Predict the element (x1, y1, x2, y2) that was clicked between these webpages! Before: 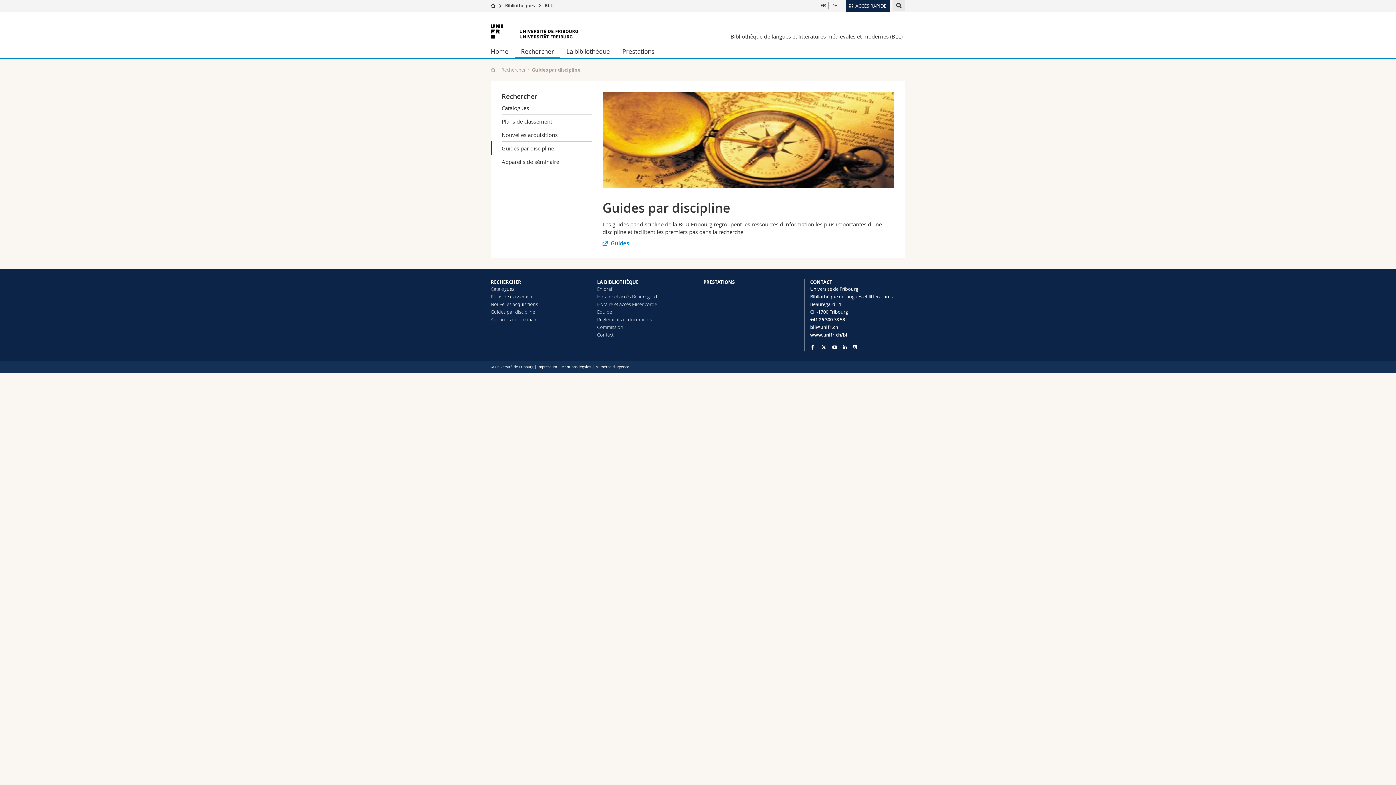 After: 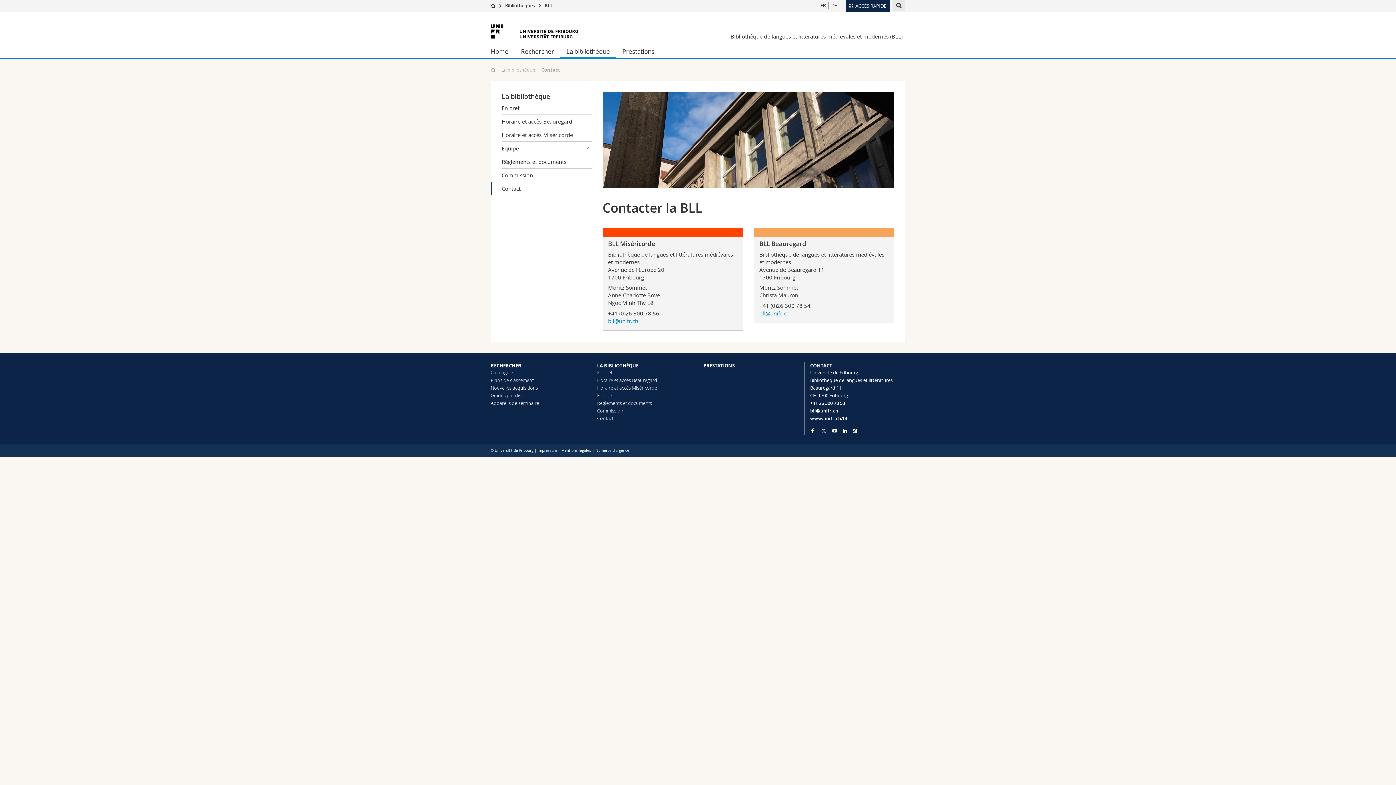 Action: label: Contact bbox: (597, 331, 613, 338)